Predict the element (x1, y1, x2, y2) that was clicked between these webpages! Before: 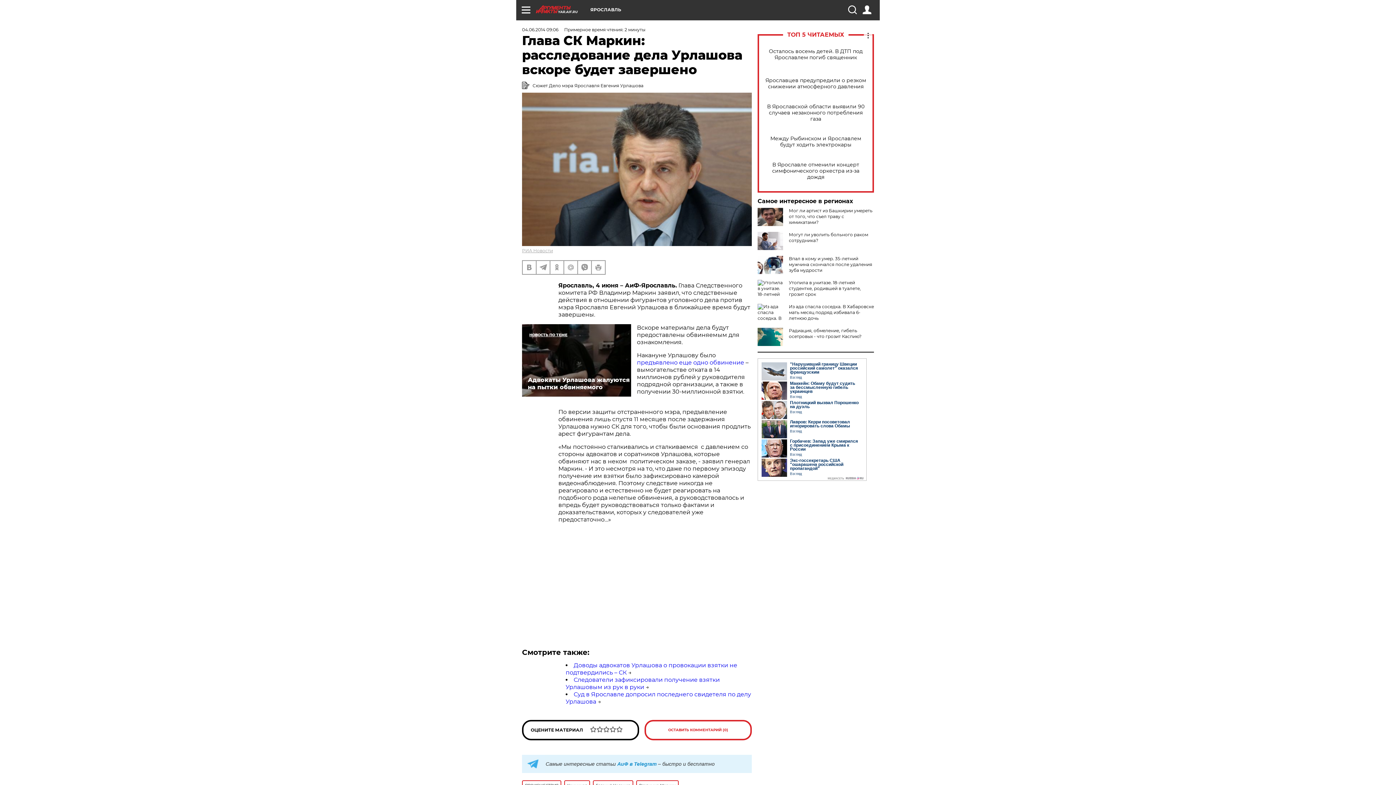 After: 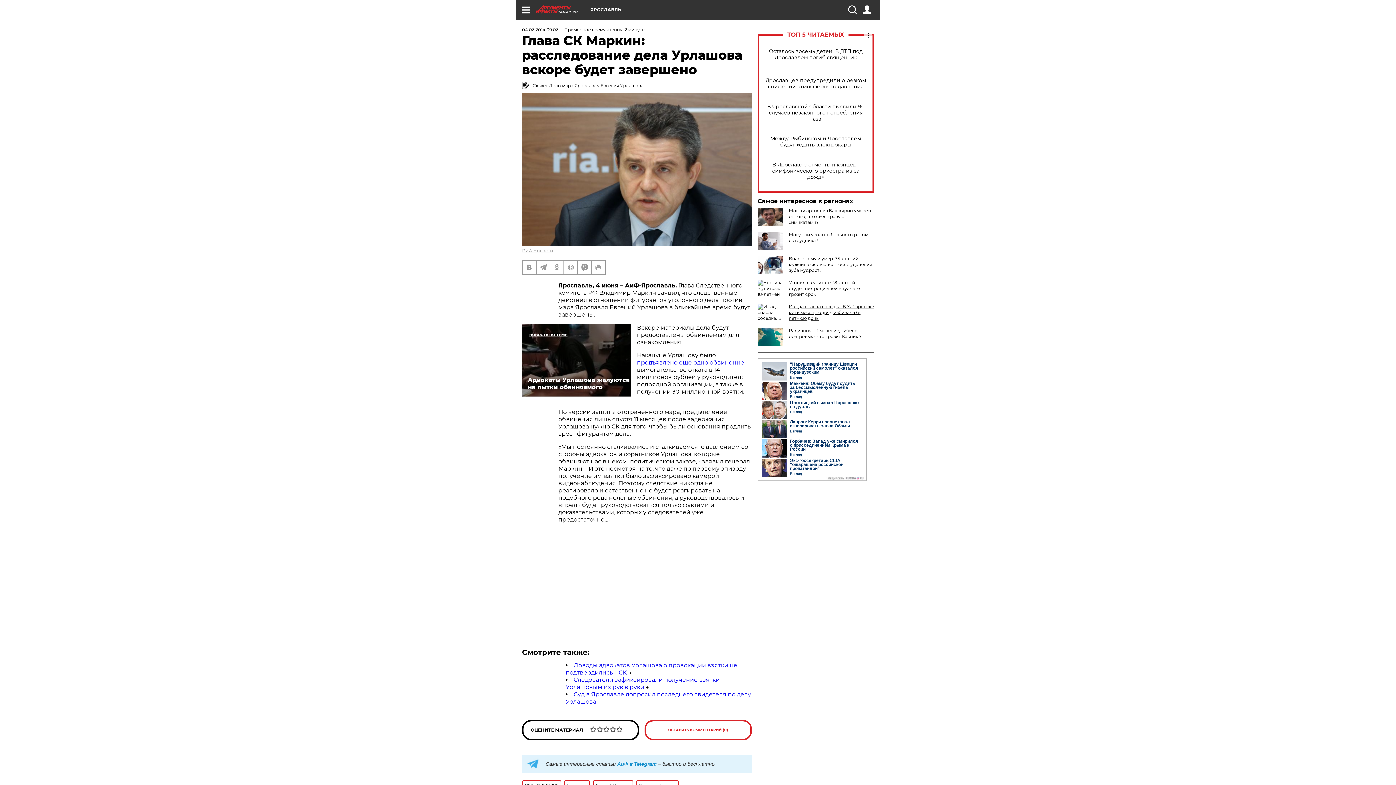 Action: label: Из ада спасла соседка. В Хабаровске мать месяц подряд избивала 6-летнюю дочь bbox: (789, 304, 874, 321)